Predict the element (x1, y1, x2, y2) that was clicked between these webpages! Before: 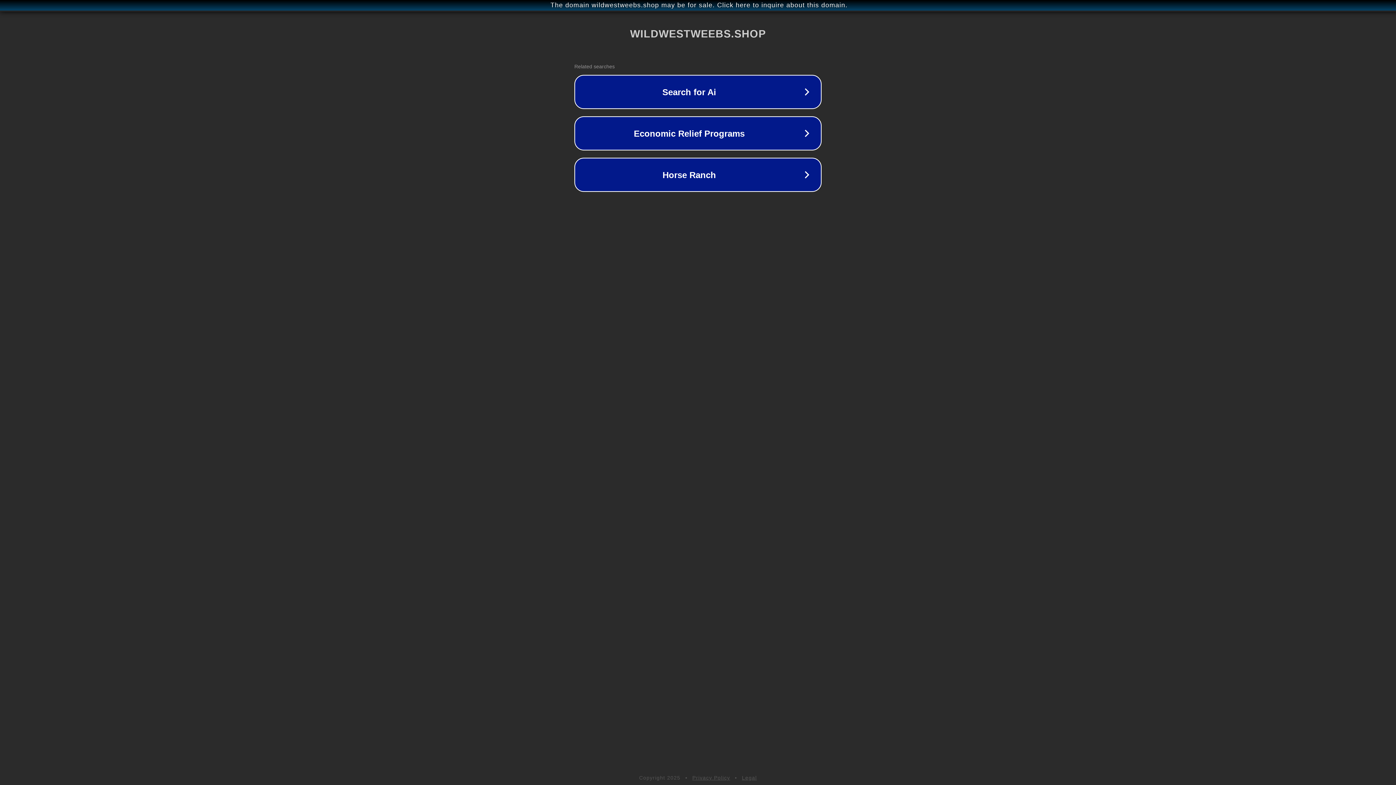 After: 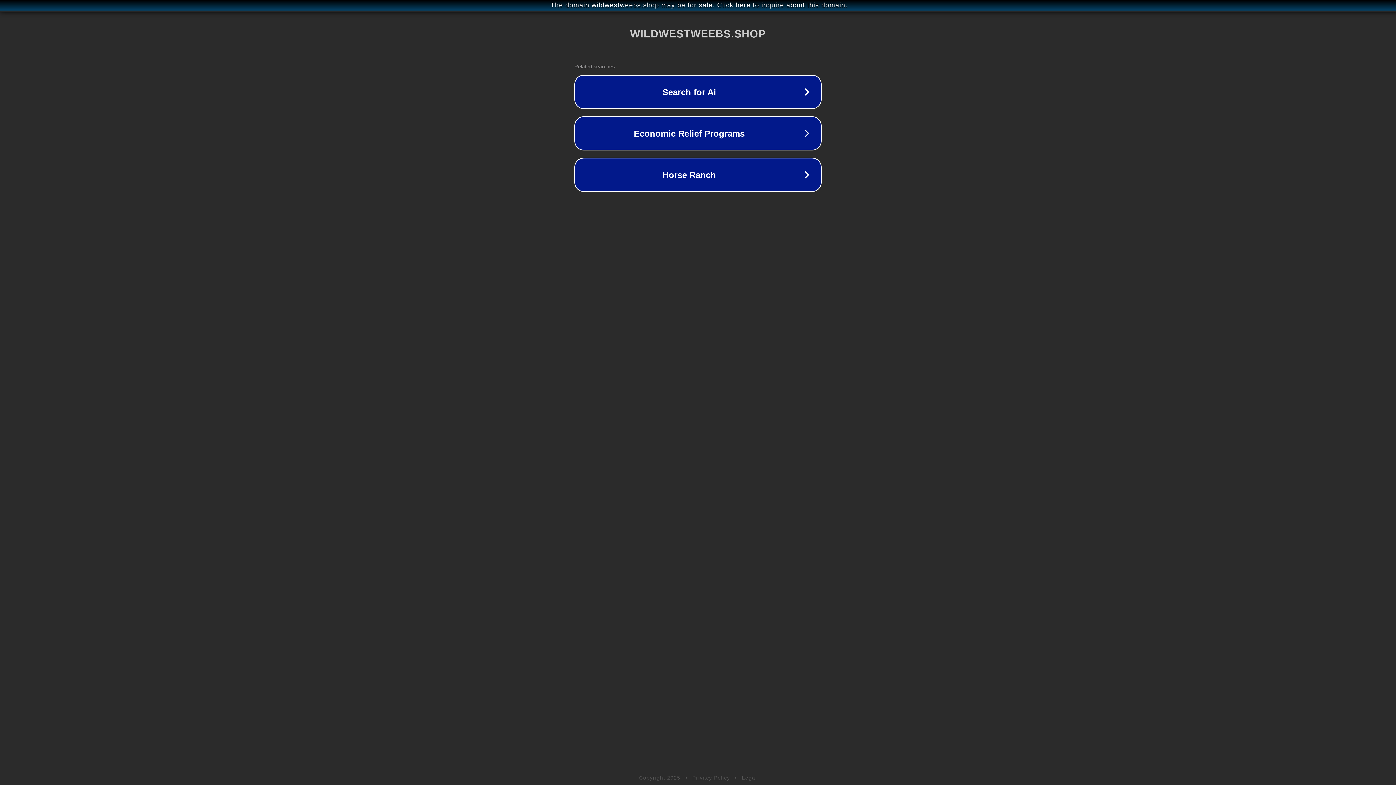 Action: label: Legal bbox: (742, 775, 757, 781)